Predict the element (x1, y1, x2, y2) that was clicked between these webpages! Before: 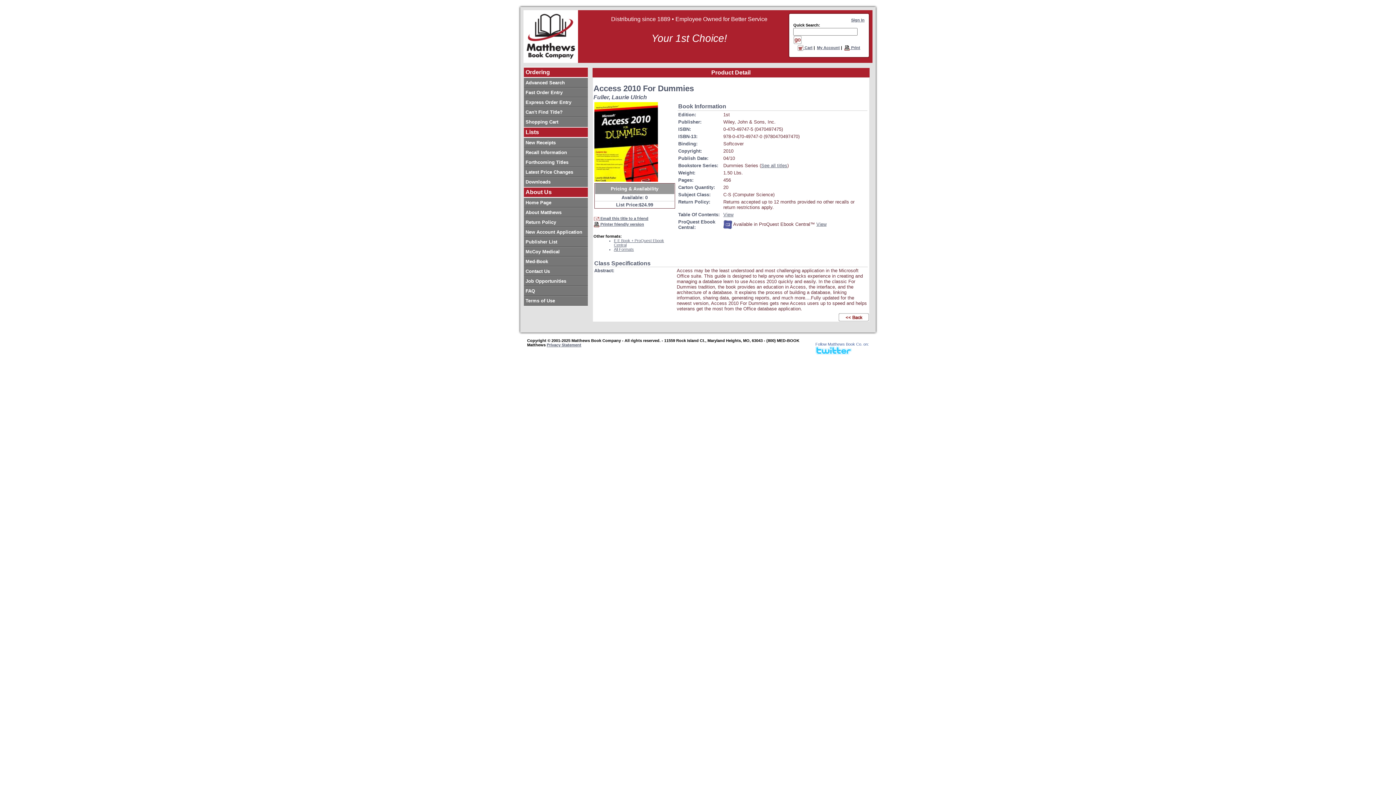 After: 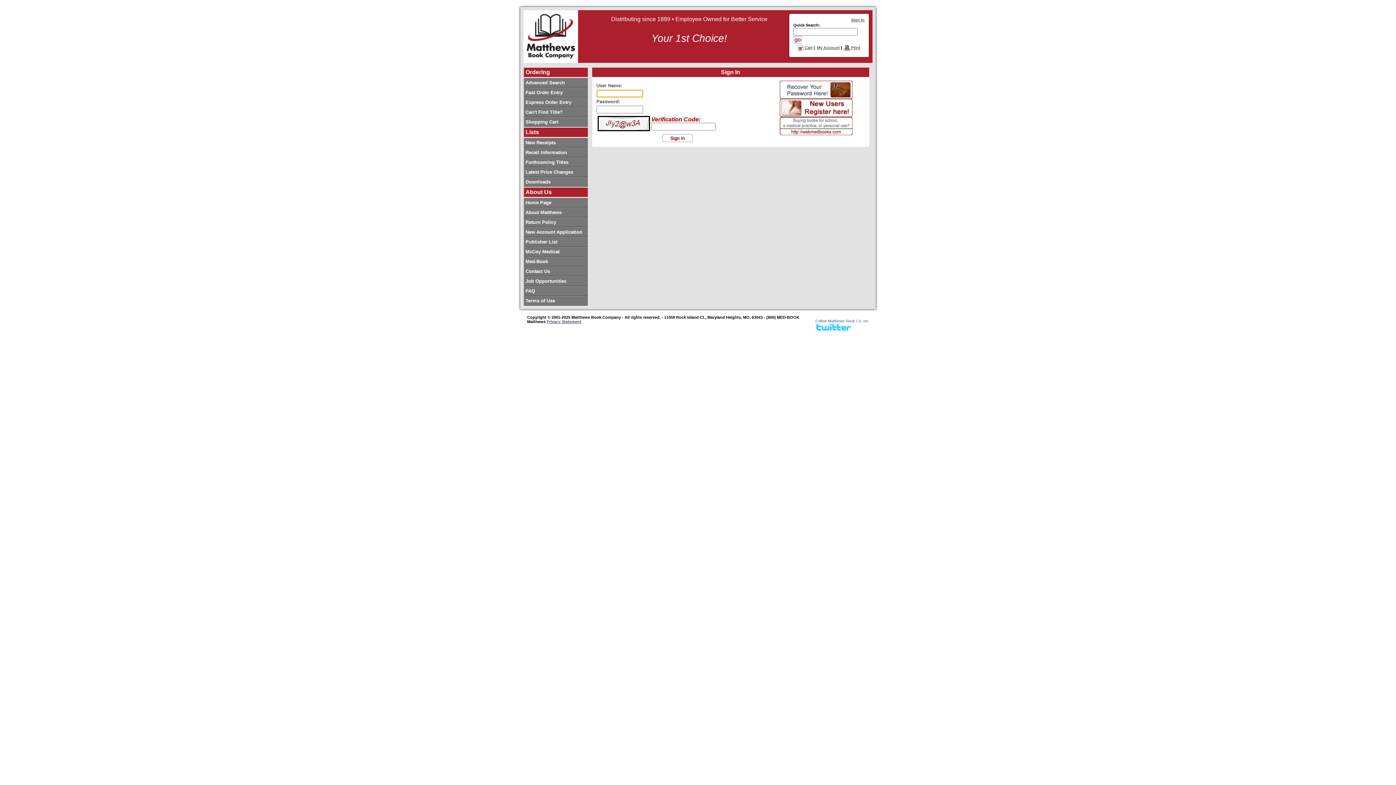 Action: label: Sign In bbox: (851, 17, 864, 22)